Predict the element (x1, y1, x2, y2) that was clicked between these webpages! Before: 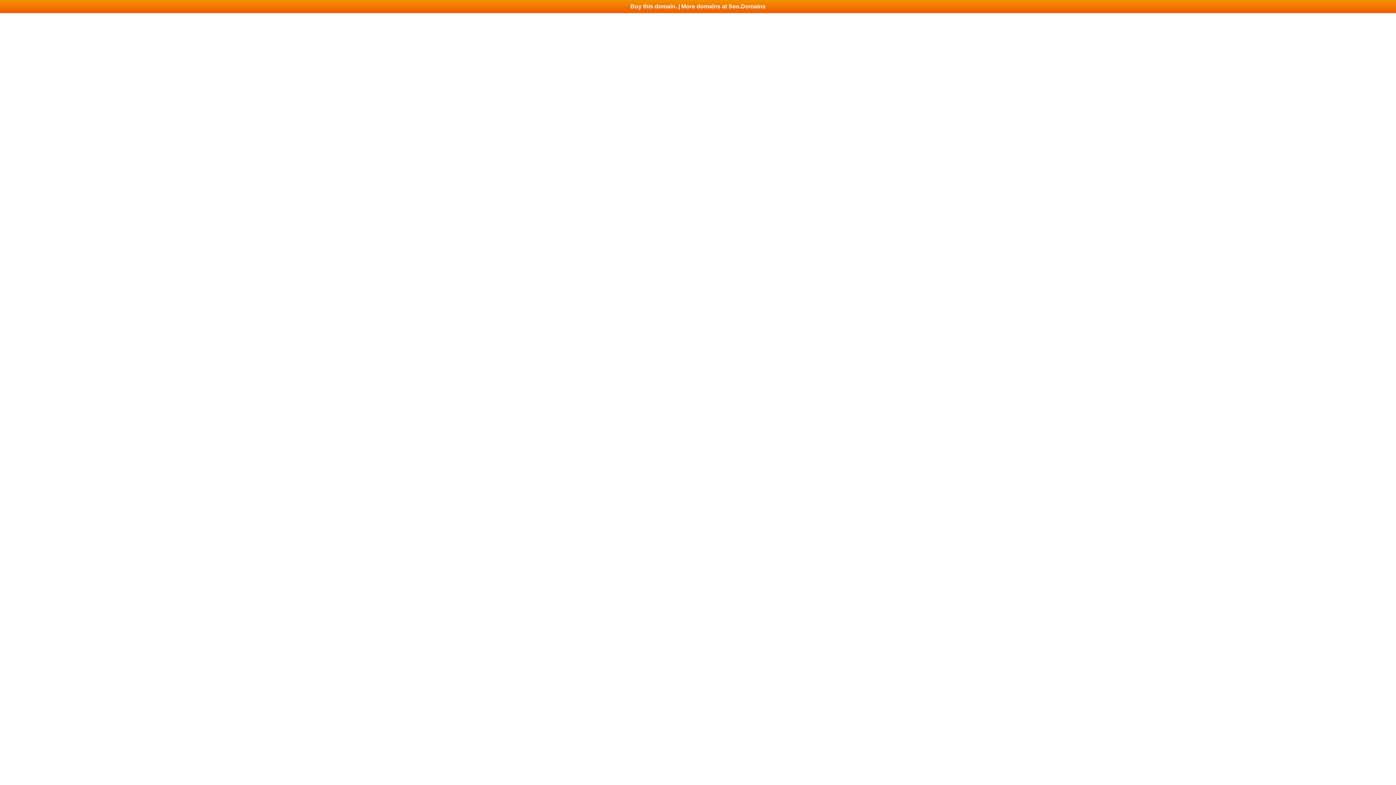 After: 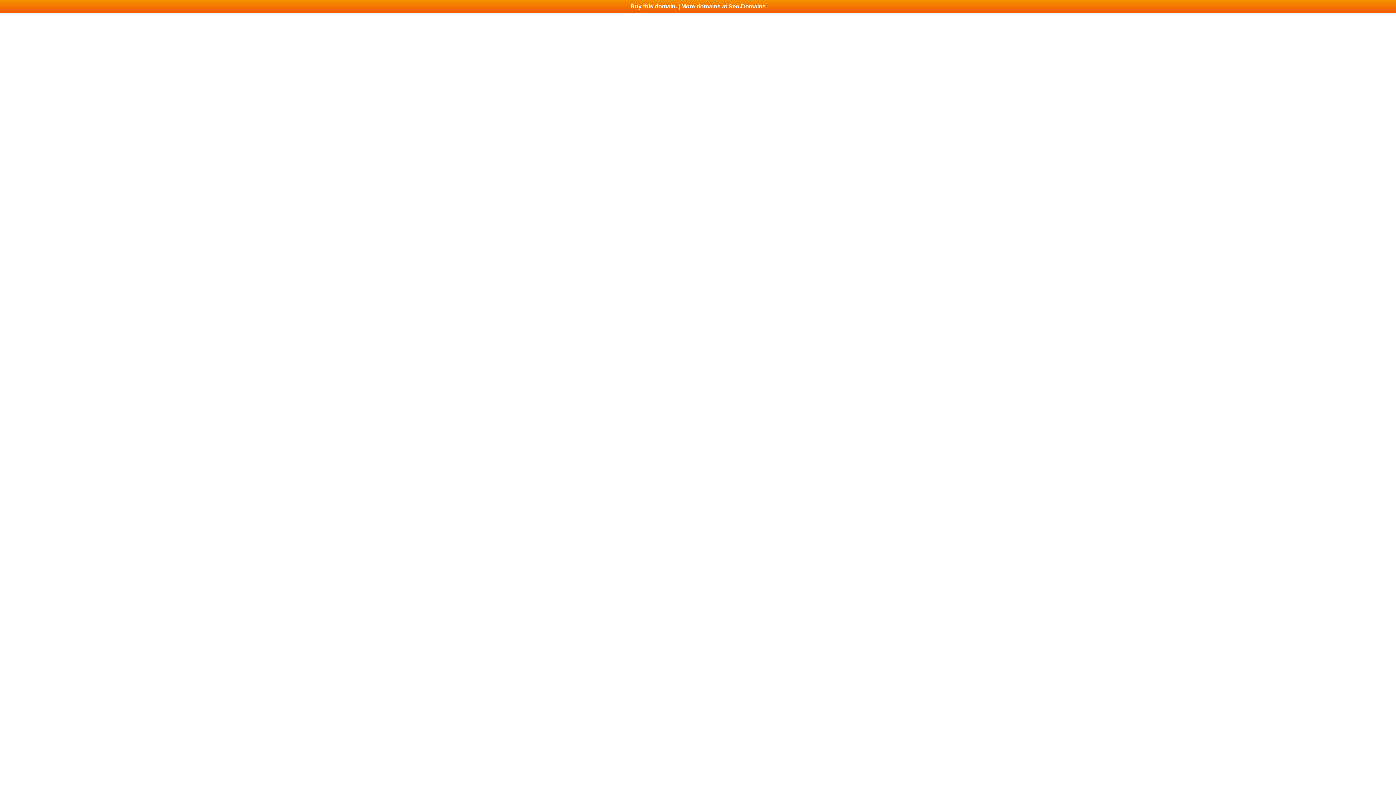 Action: label: Buy this domain. | More domains at Seo.Domains bbox: (0, 0, 1396, 13)